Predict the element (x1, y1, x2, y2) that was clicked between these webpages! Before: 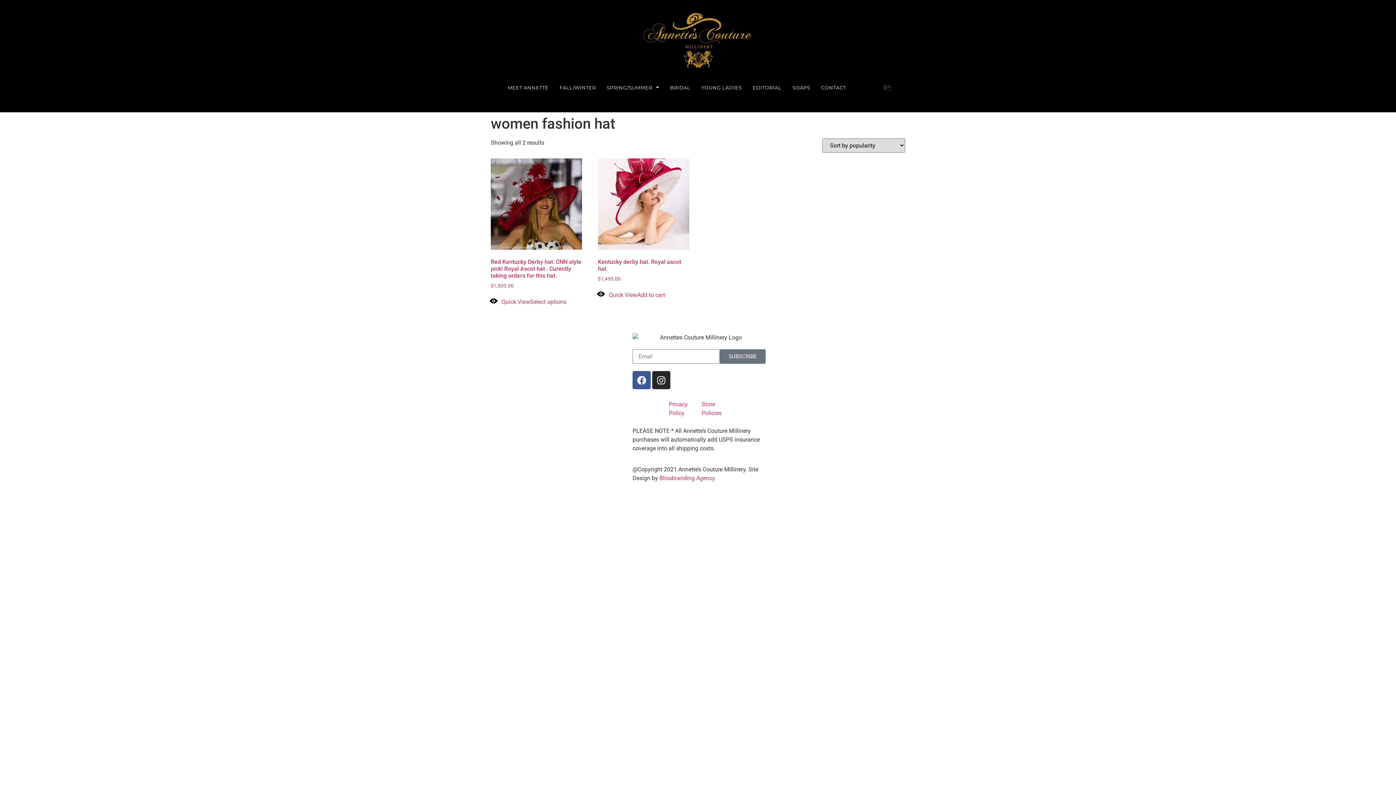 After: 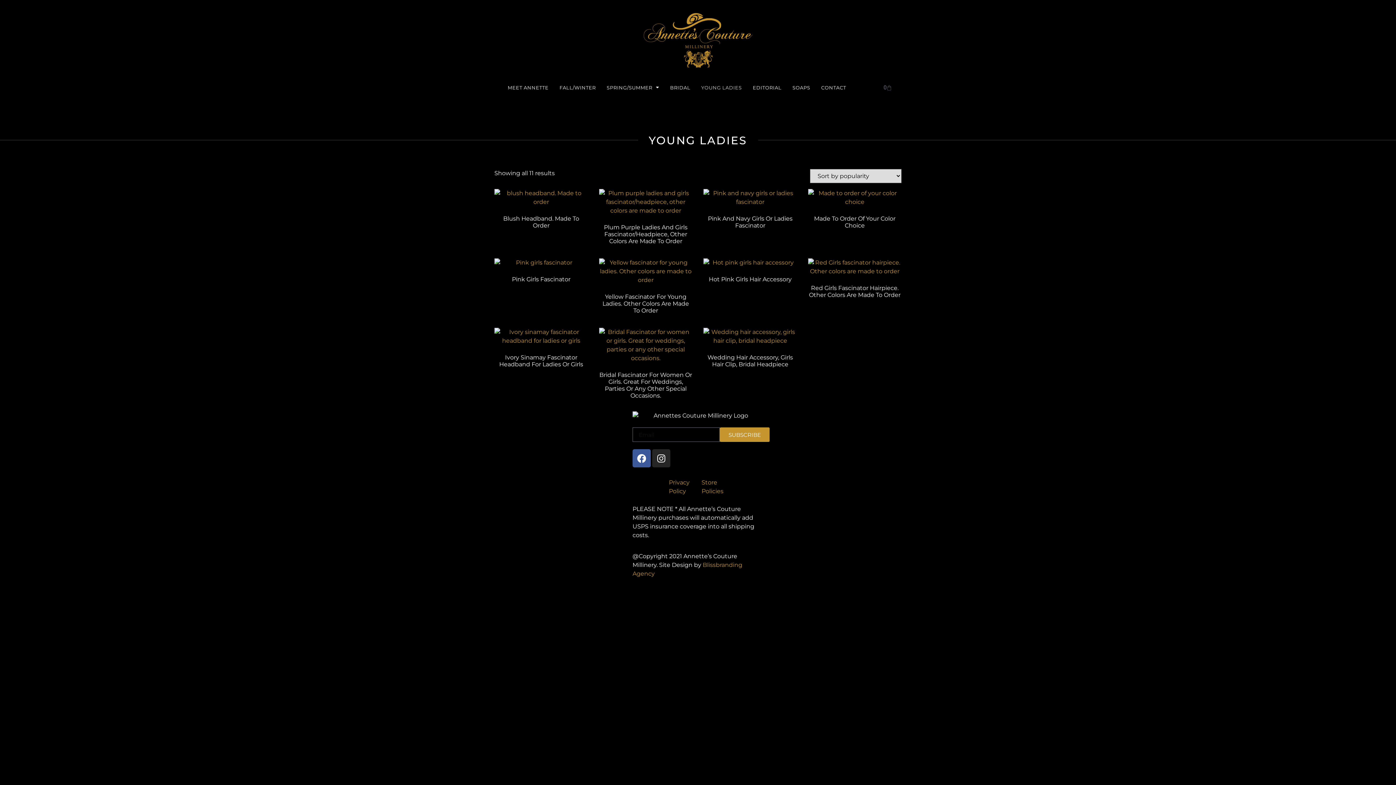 Action: label: YOUNG LADIES bbox: (696, 79, 747, 95)